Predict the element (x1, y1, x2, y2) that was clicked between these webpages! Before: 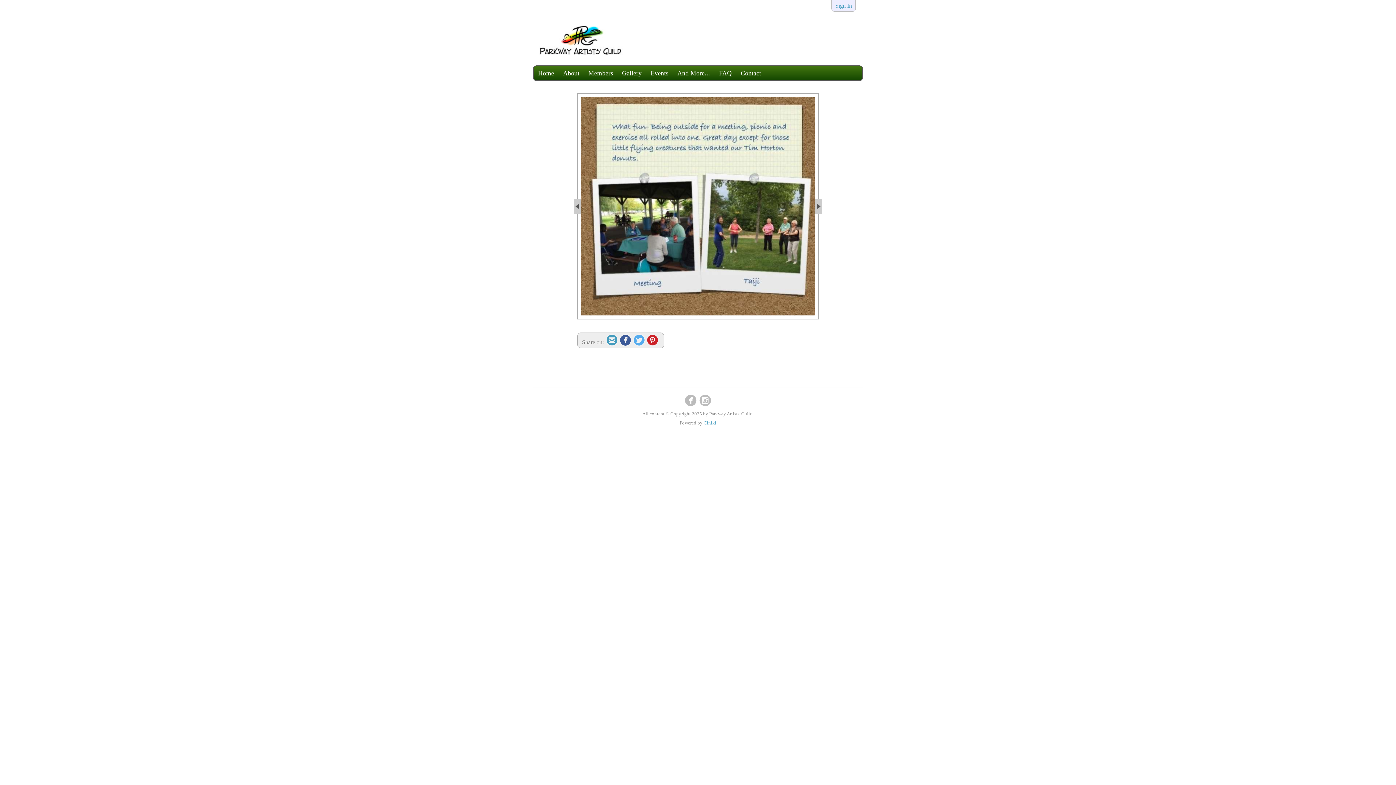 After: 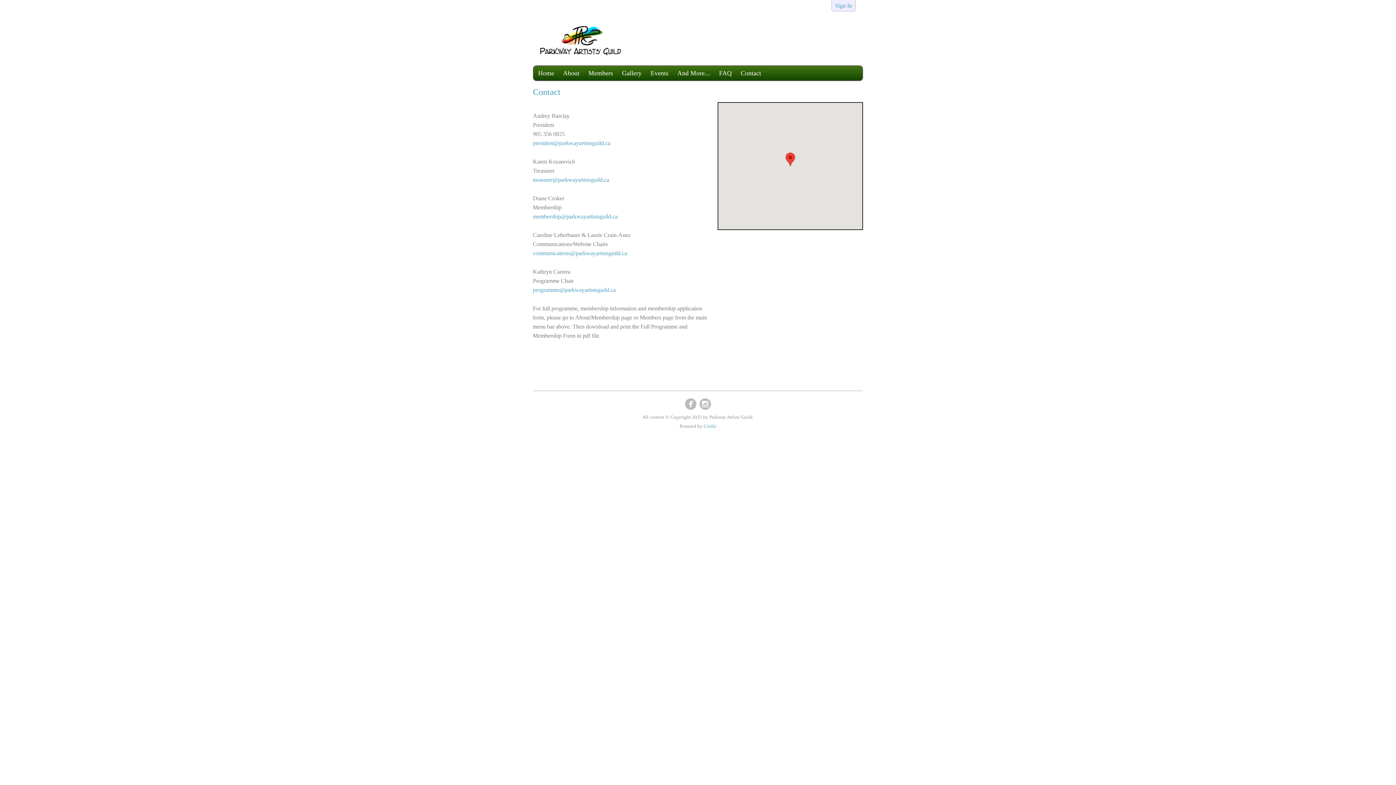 Action: label: Contact bbox: (740, 69, 761, 76)